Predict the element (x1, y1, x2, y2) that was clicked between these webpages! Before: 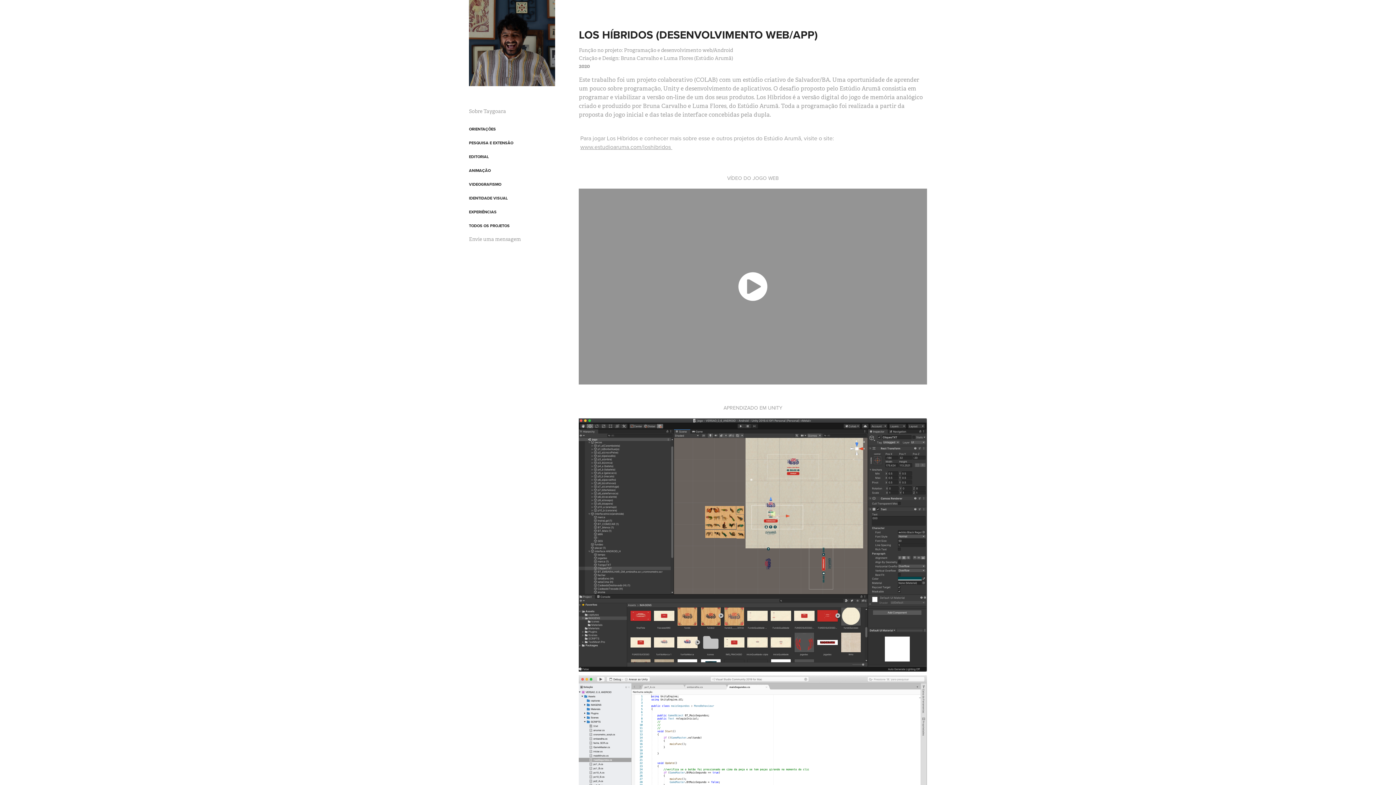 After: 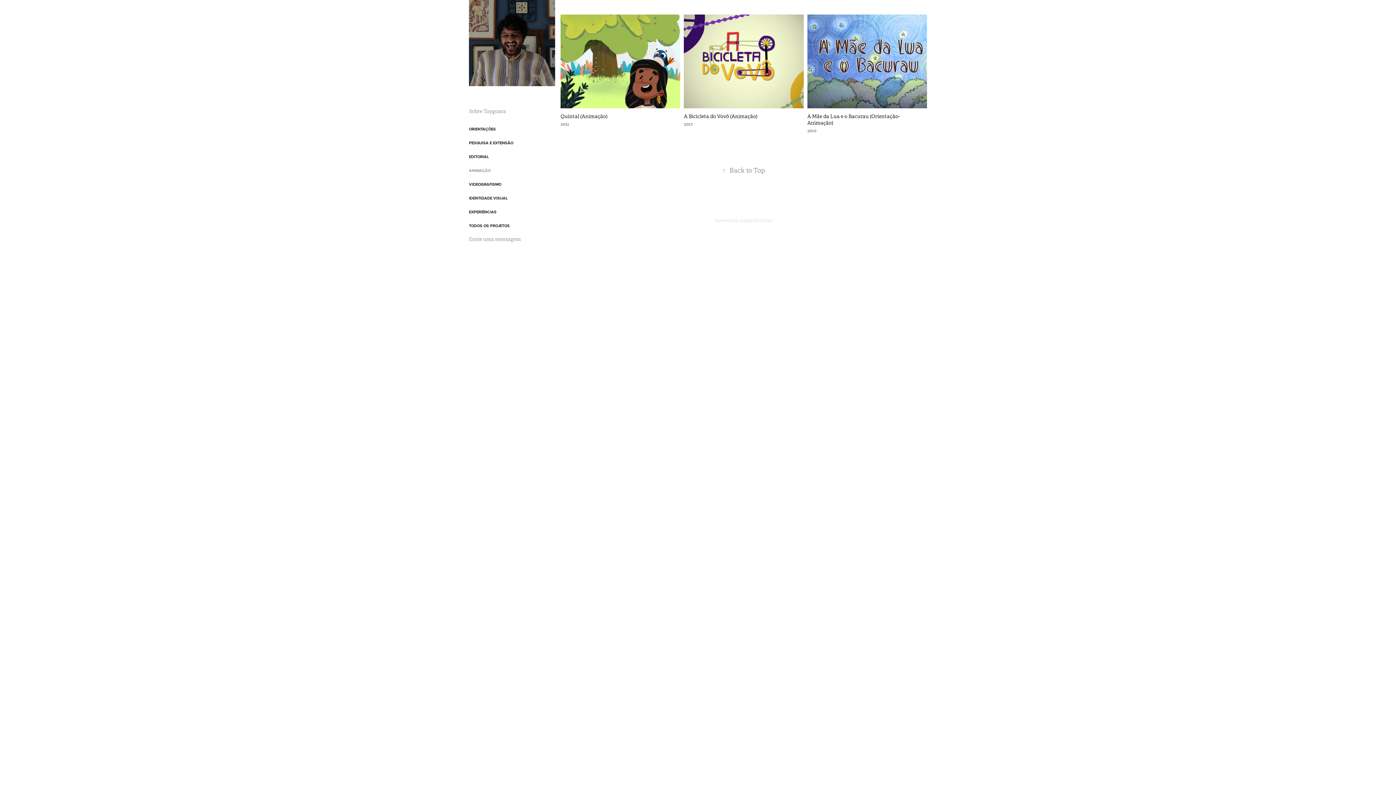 Action: label: ANIMAÇÃO bbox: (469, 167, 490, 173)